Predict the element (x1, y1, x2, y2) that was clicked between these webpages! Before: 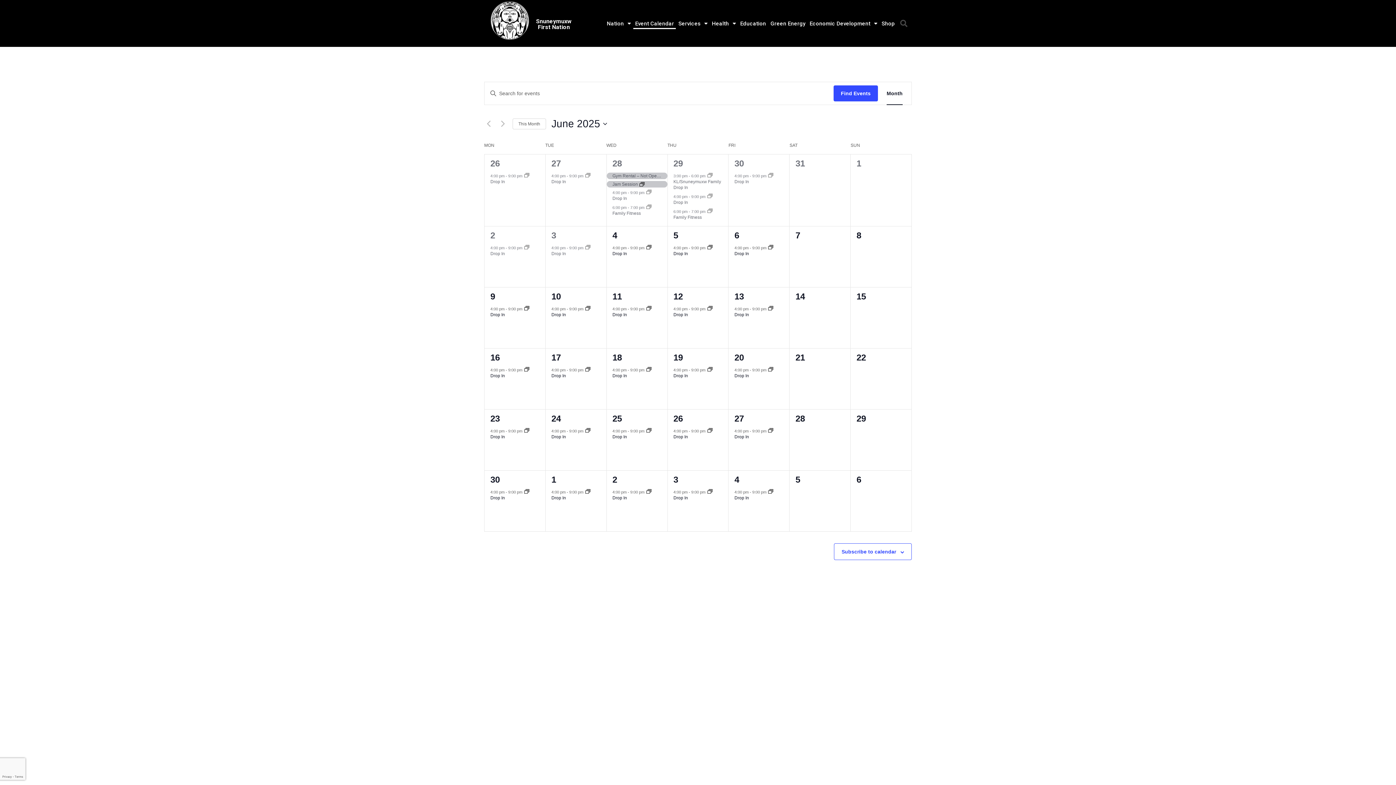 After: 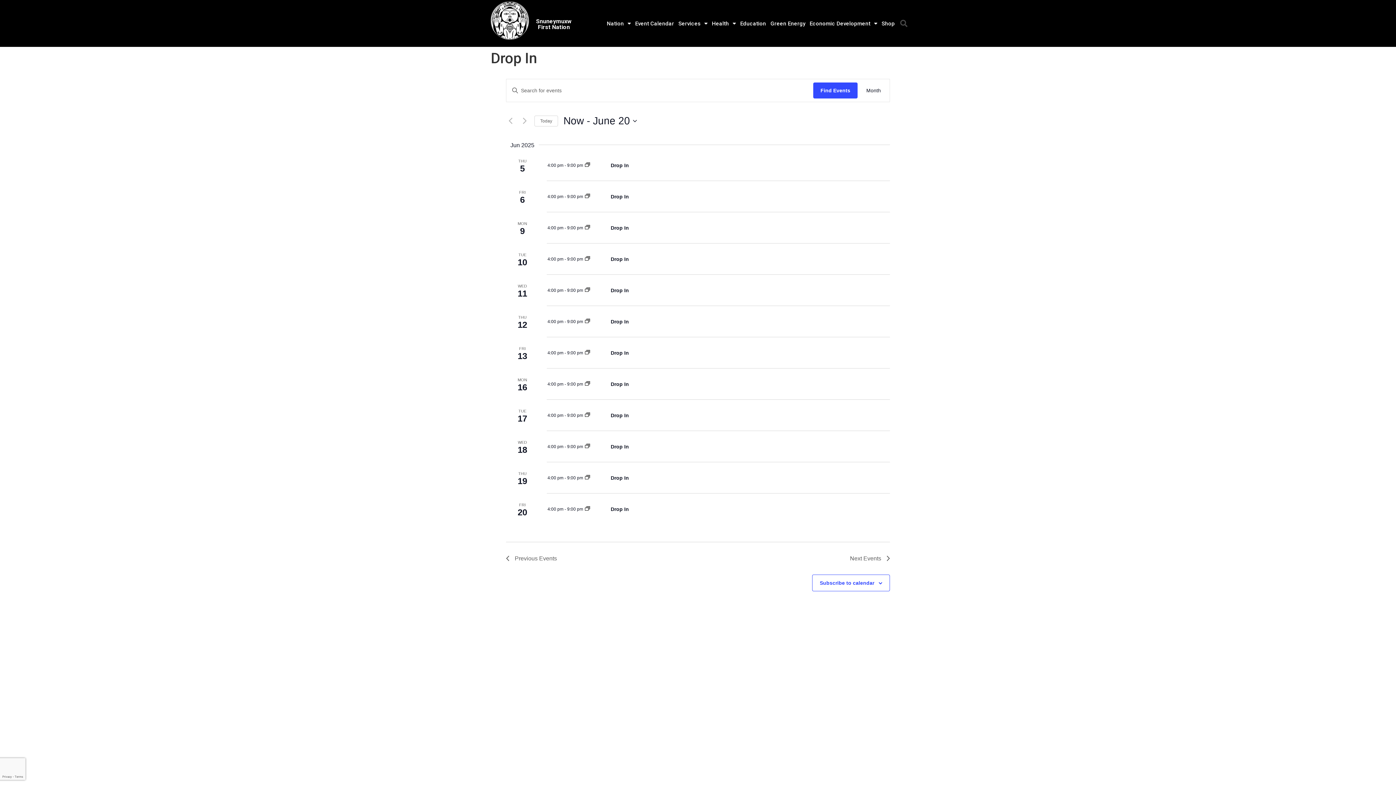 Action: bbox: (768, 368, 773, 372)